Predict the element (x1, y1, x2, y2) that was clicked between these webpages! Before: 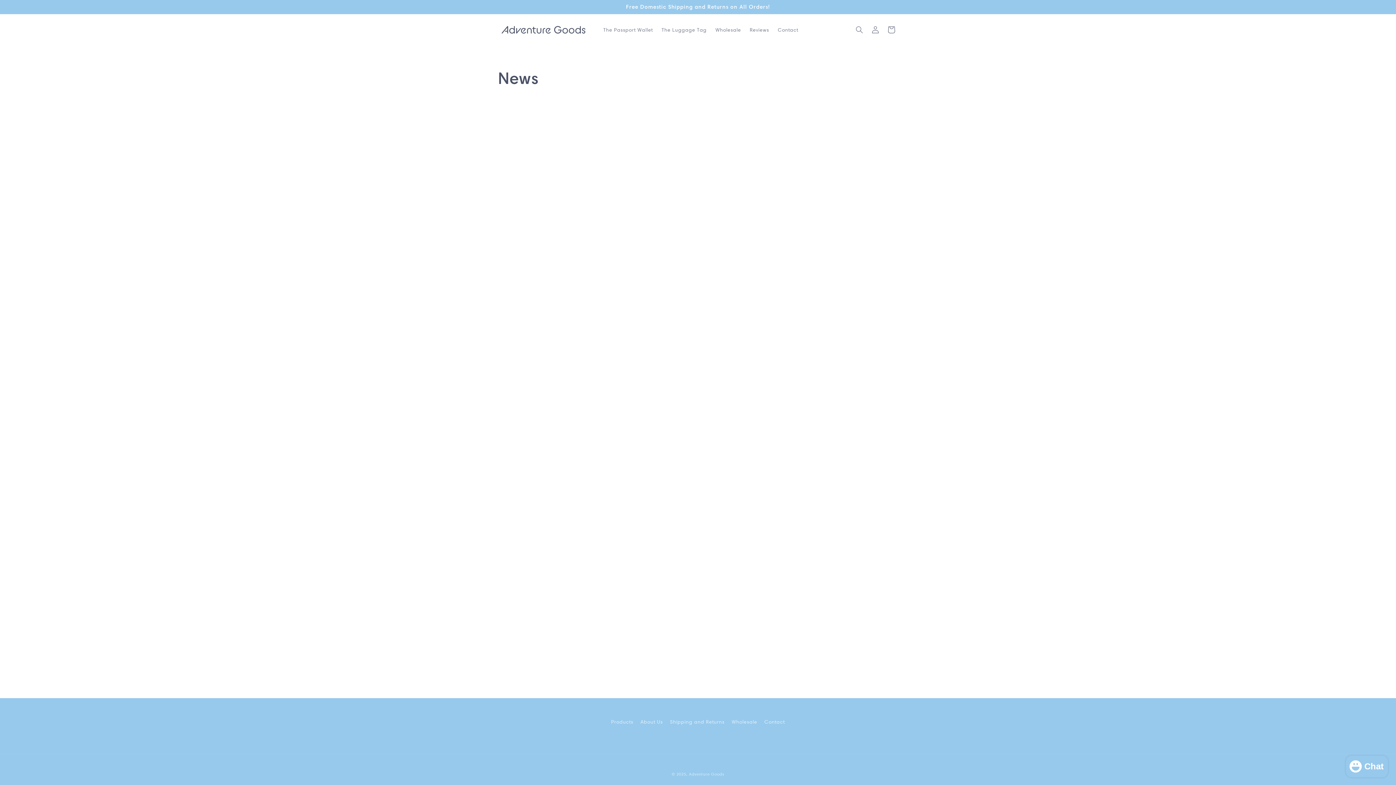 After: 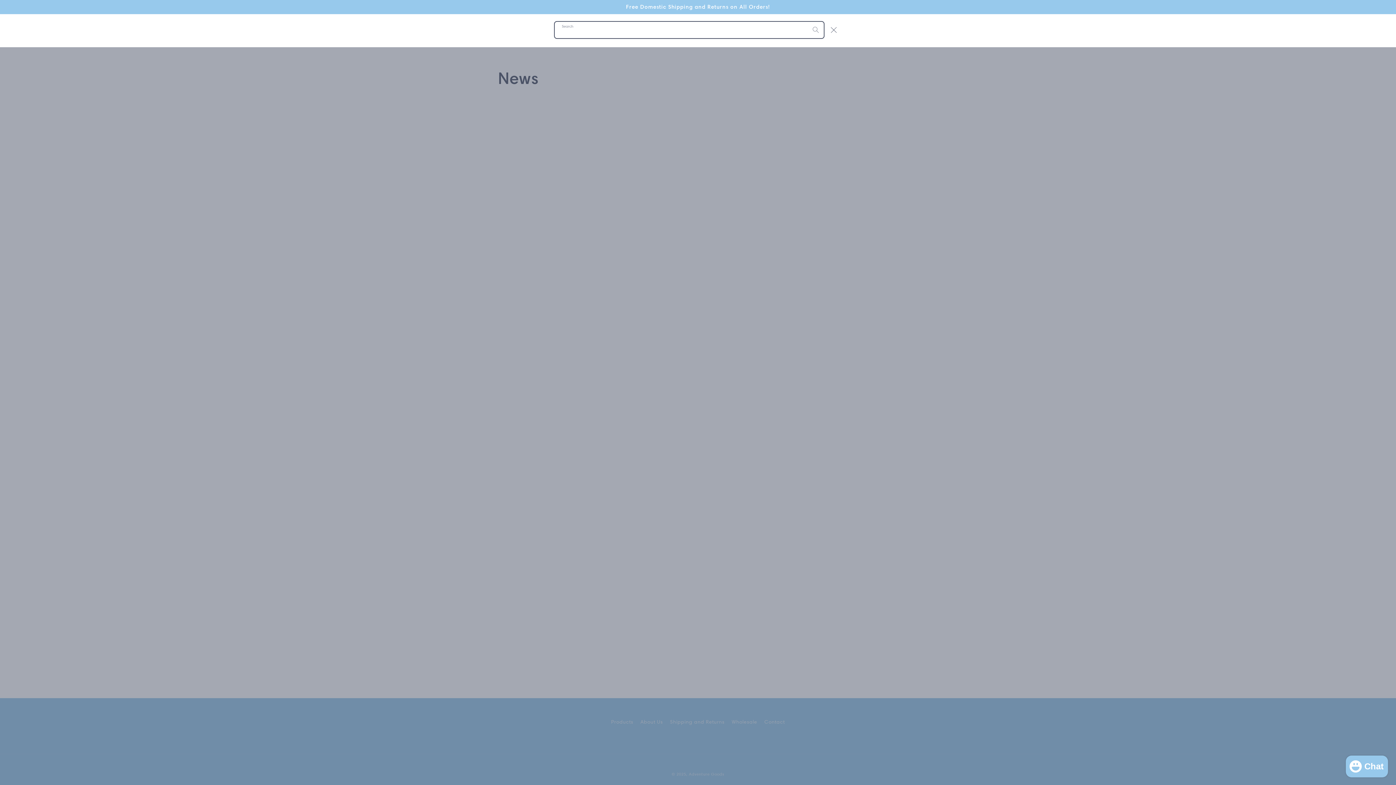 Action: label: Search bbox: (851, 21, 867, 37)